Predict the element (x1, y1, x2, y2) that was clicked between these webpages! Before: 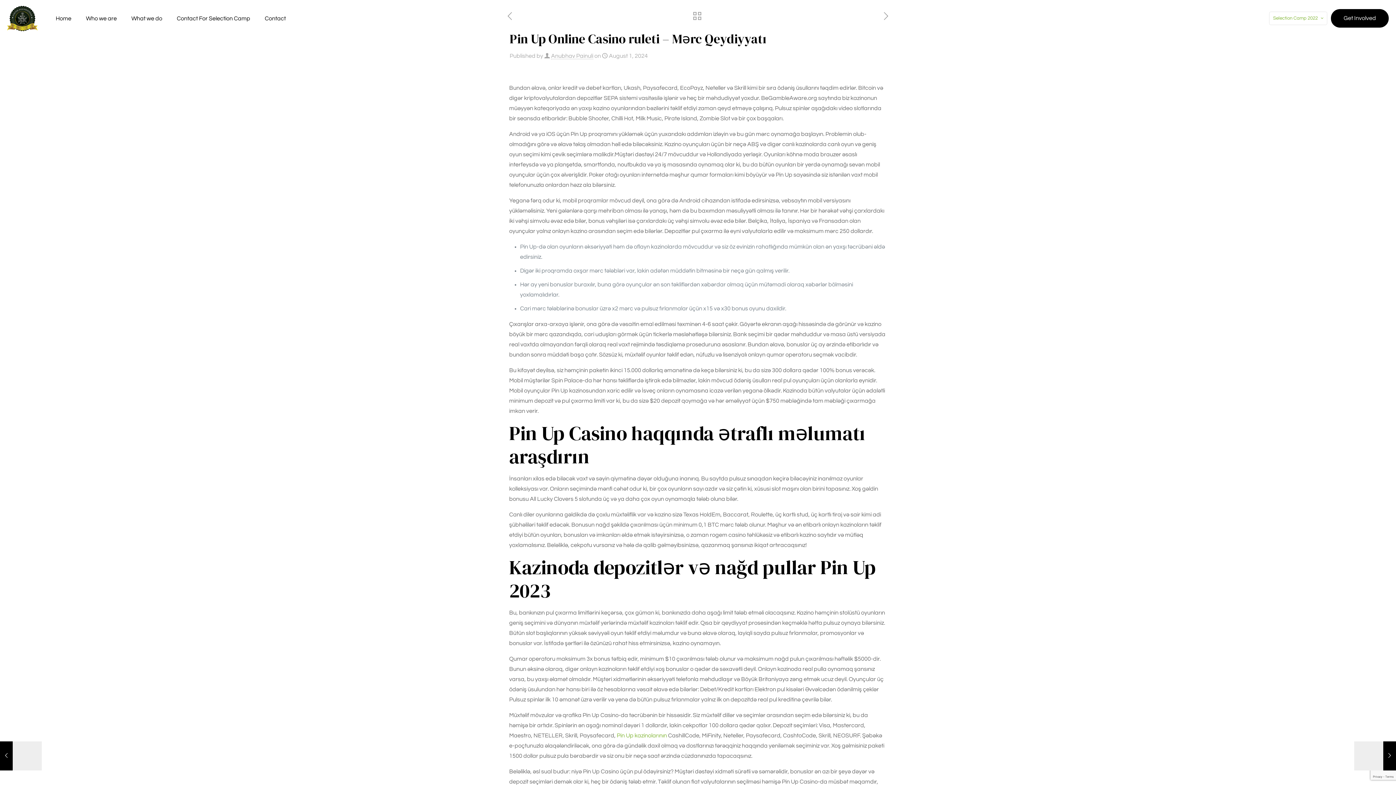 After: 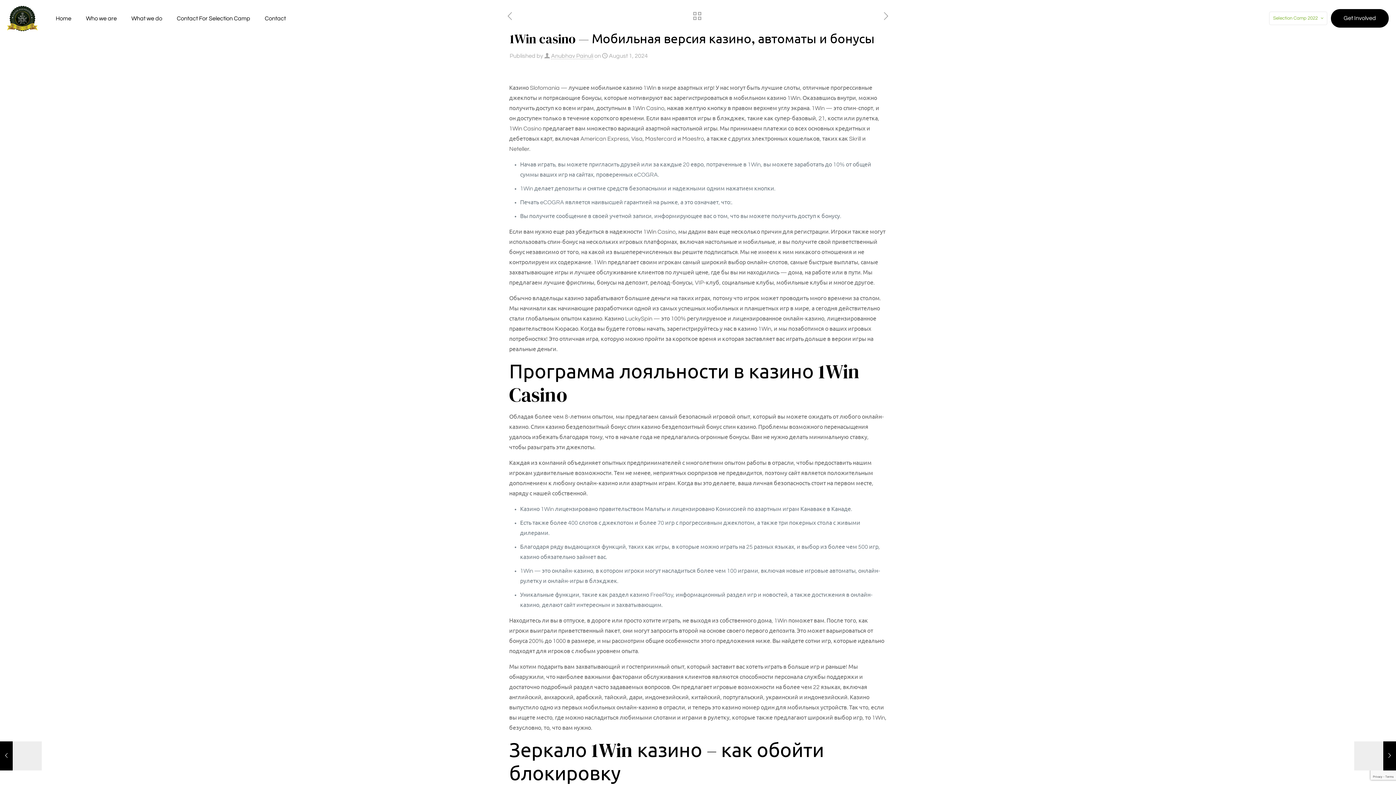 Action: label: 1Win casino — Мобильная версия казино, автоматы и бонусы
August 1, 2024 bbox: (0, 741, 41, 770)